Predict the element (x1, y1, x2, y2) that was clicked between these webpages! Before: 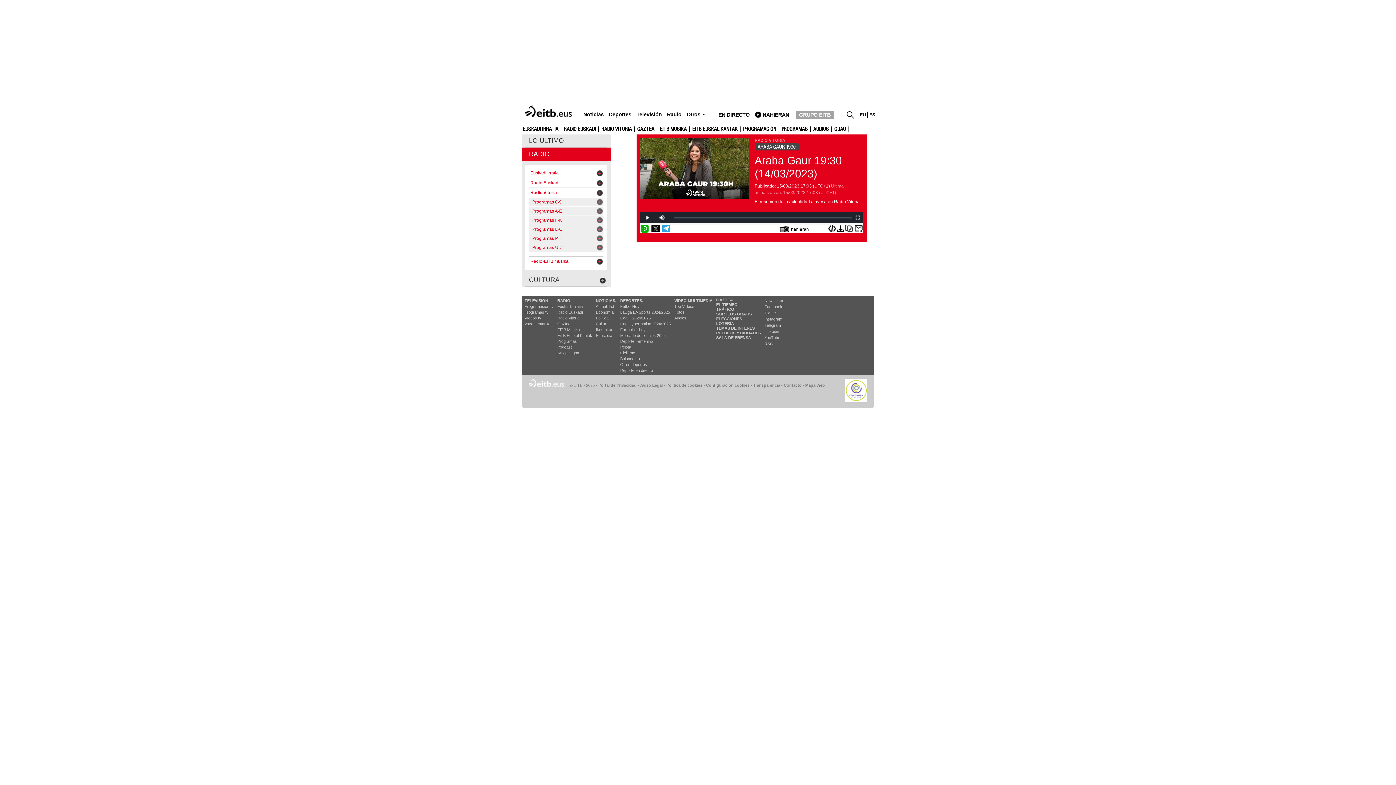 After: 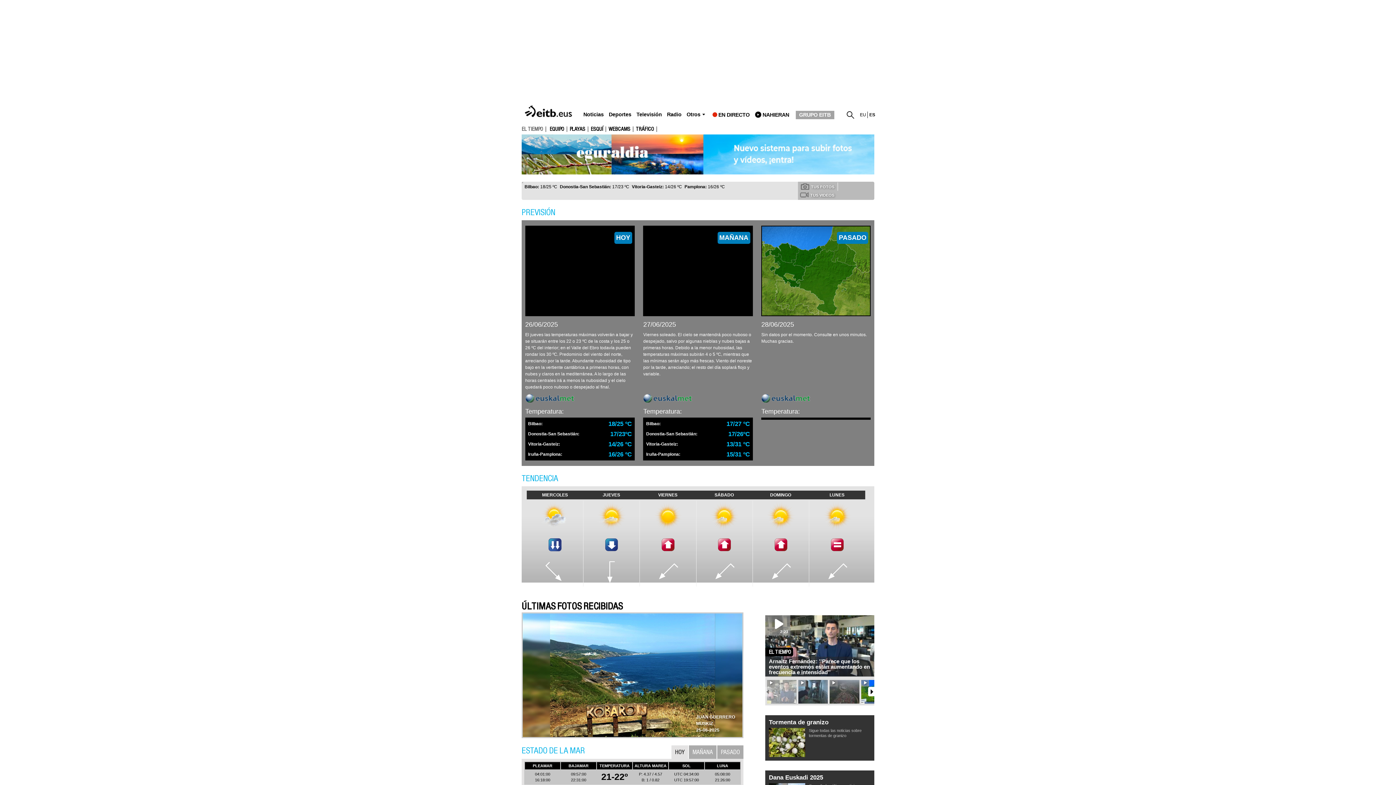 Action: bbox: (716, 302, 737, 306) label: EL TIEMPO